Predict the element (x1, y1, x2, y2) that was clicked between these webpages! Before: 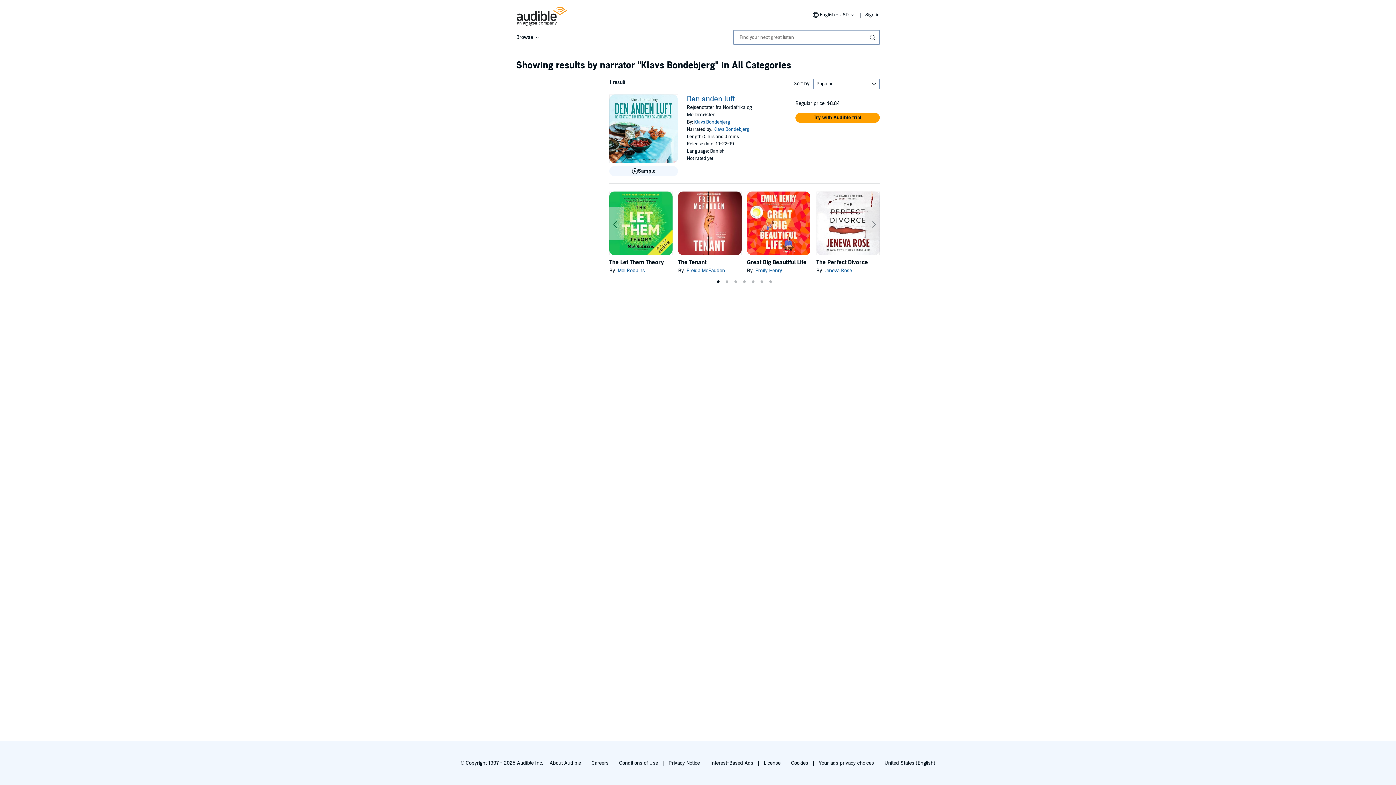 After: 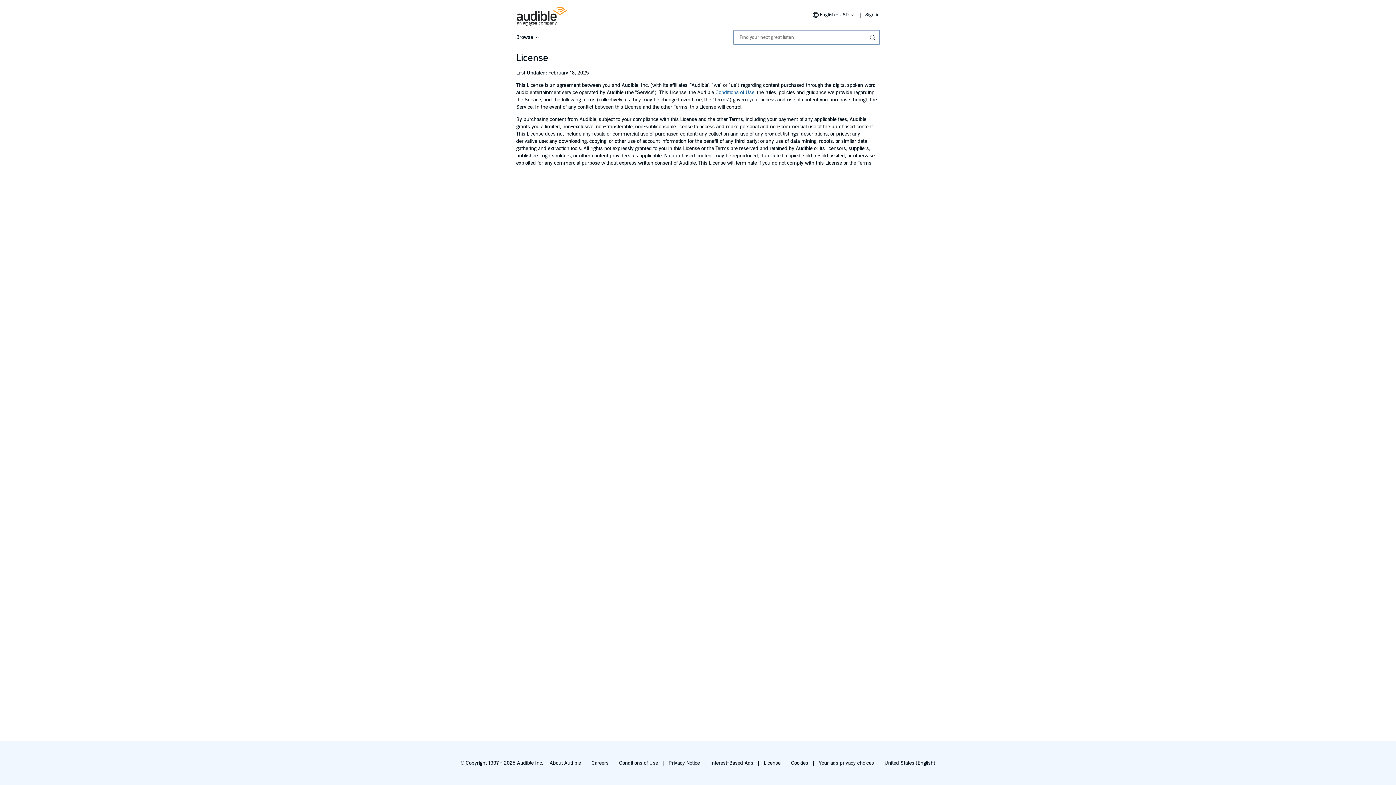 Action: label: License bbox: (764, 760, 780, 766)